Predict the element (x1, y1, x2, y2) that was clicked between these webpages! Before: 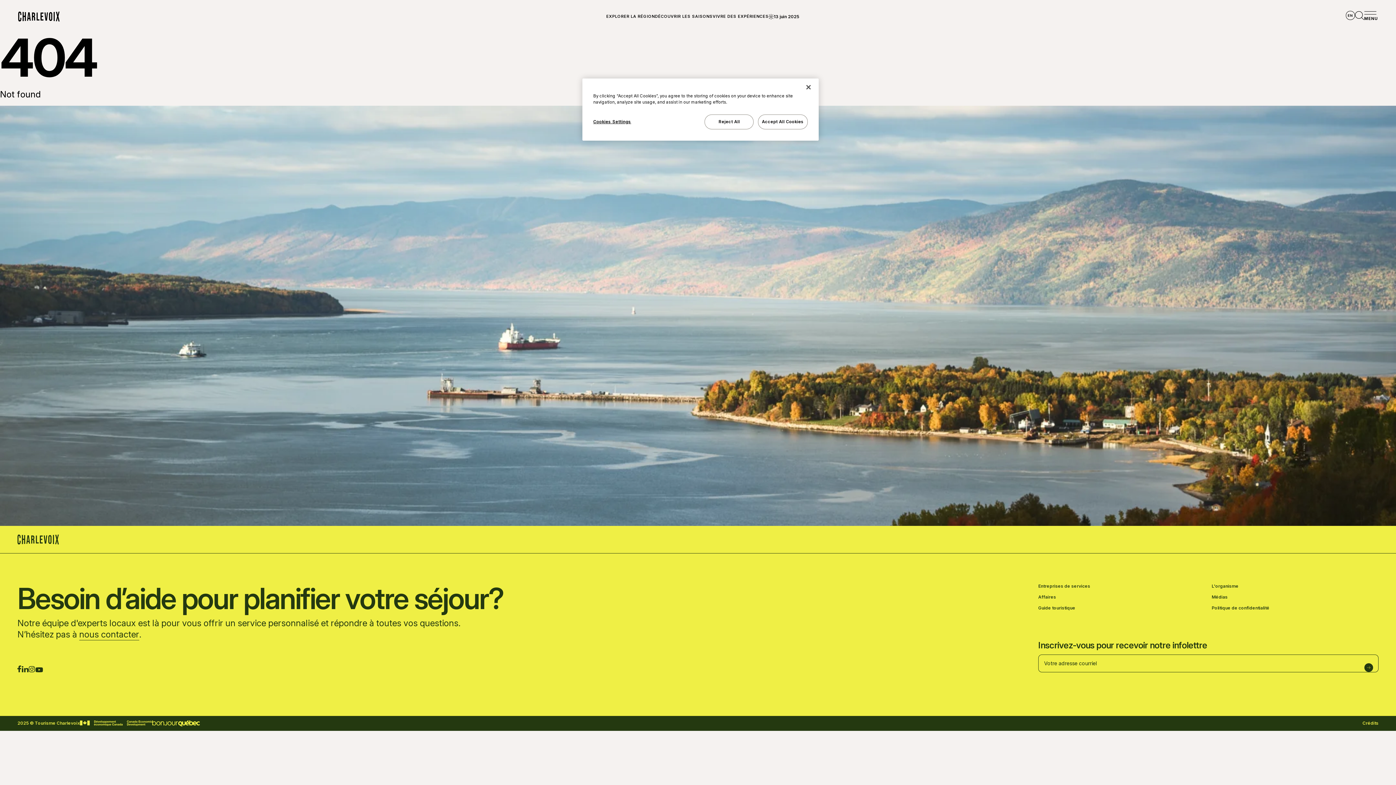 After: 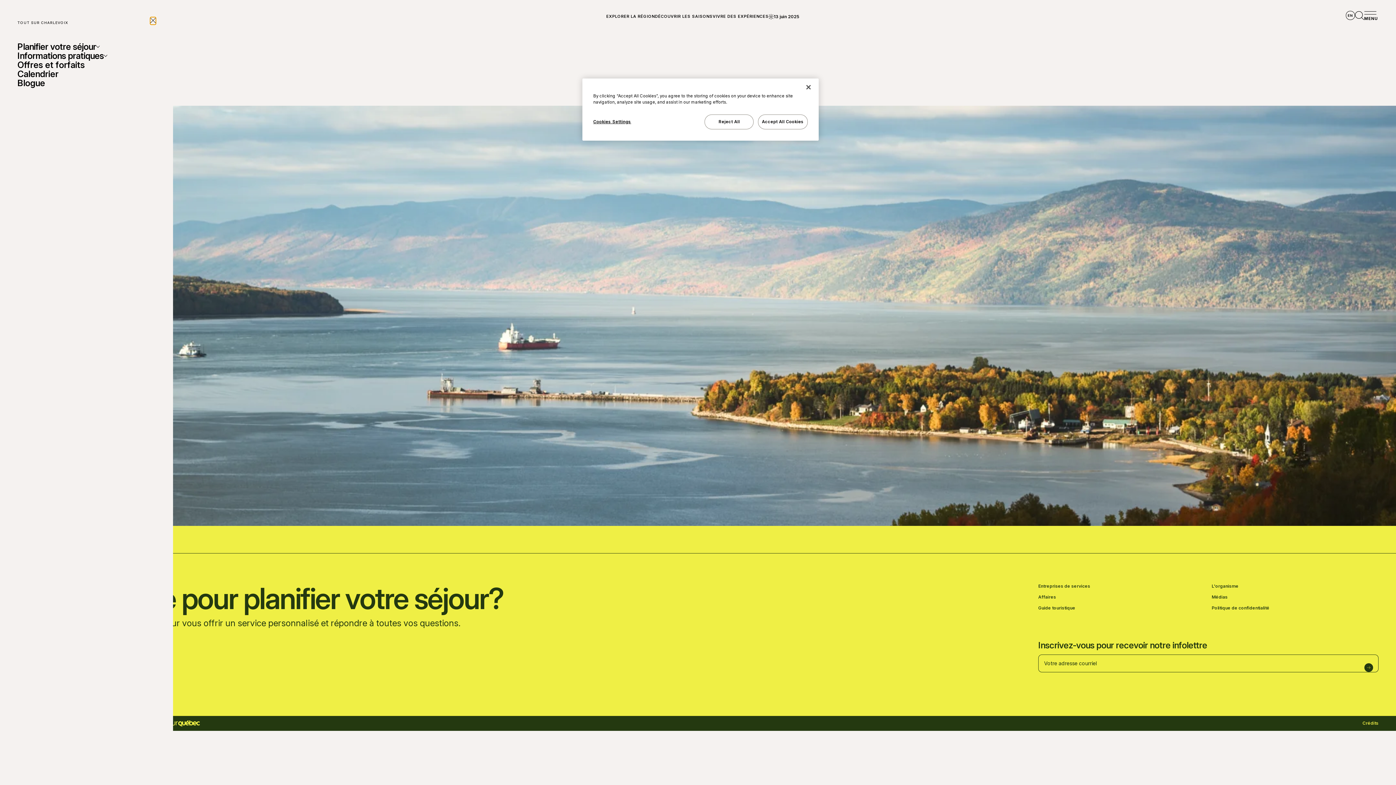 Action: bbox: (1364, 11, 1378, 20) label: MENU